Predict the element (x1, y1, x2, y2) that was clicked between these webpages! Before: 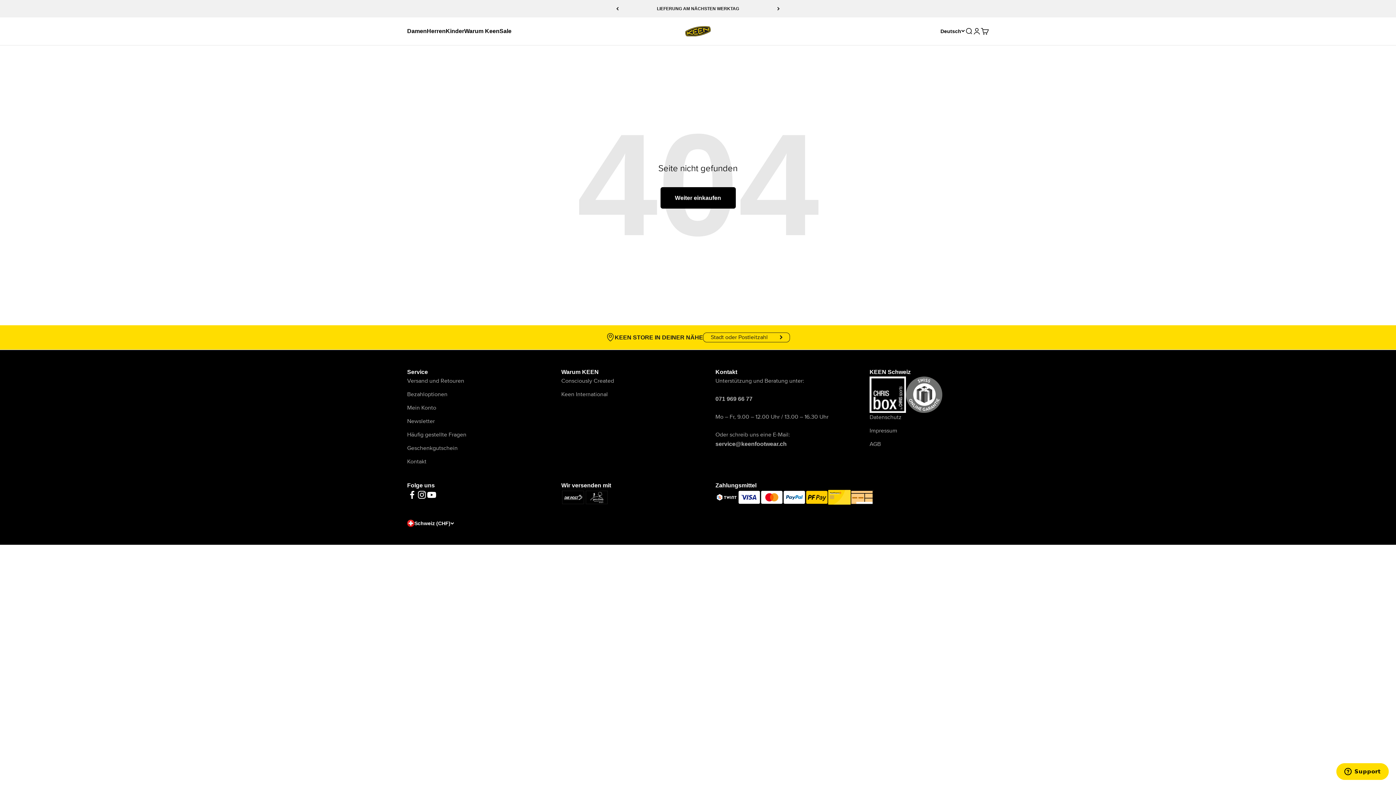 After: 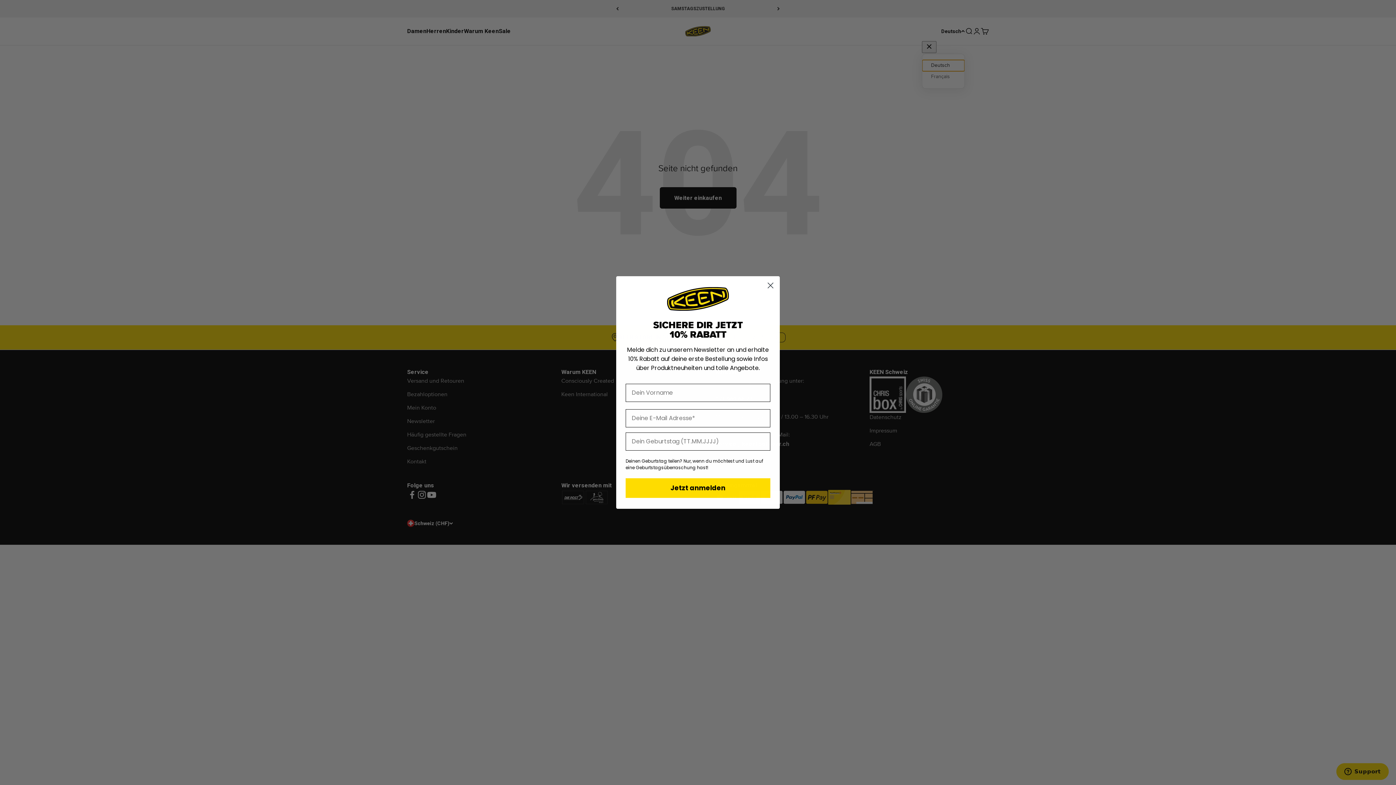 Action: bbox: (940, 27, 965, 35) label: Deutsch